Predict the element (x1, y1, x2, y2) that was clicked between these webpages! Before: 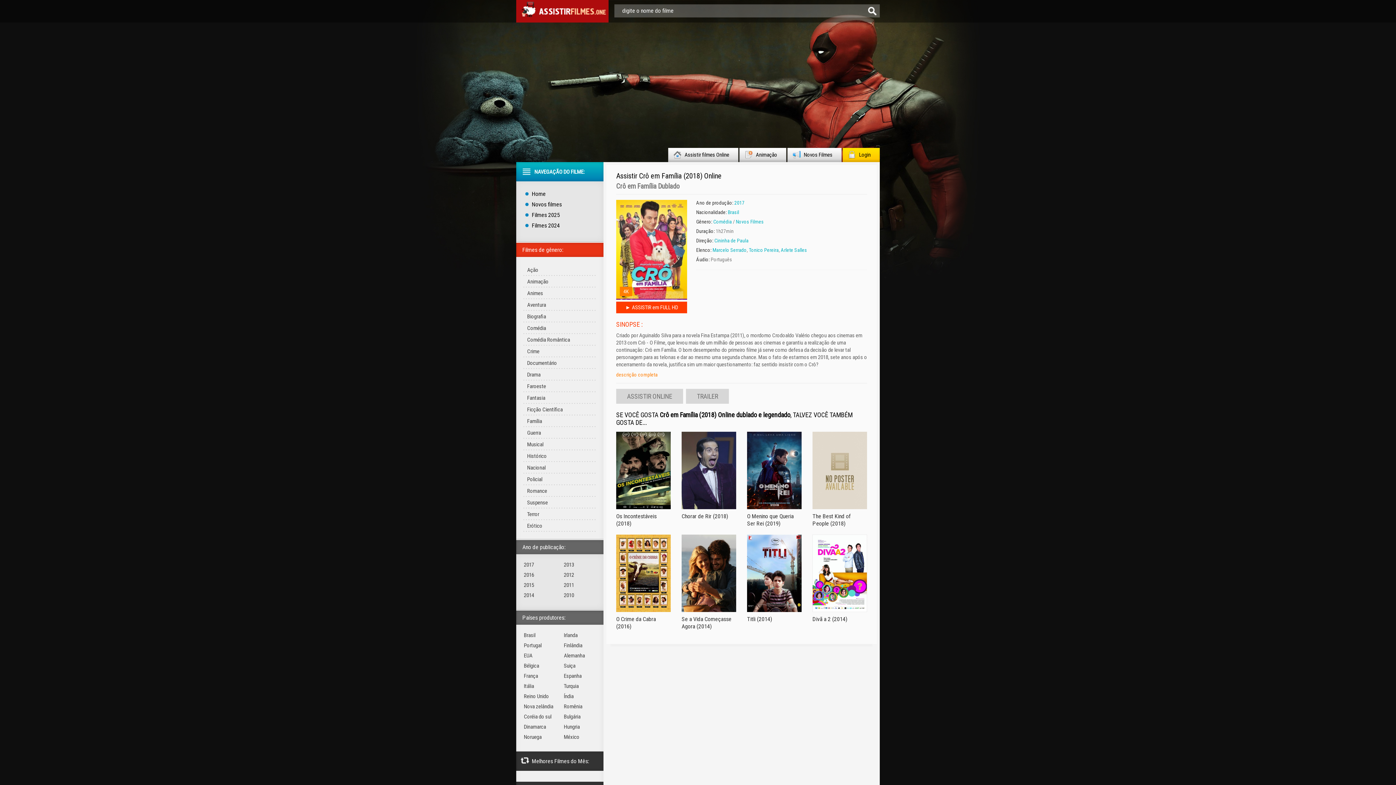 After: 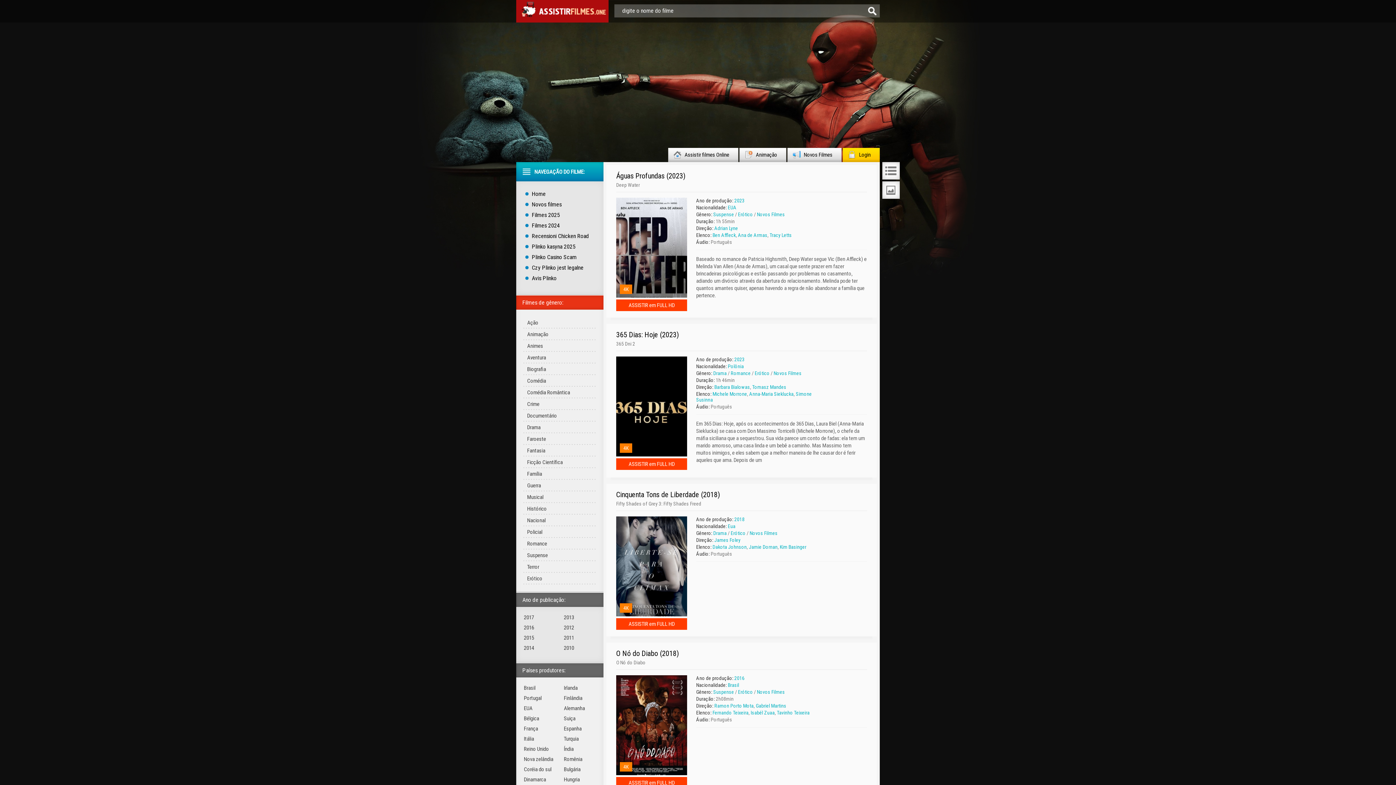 Action: label: Erótico bbox: (523, 520, 596, 532)